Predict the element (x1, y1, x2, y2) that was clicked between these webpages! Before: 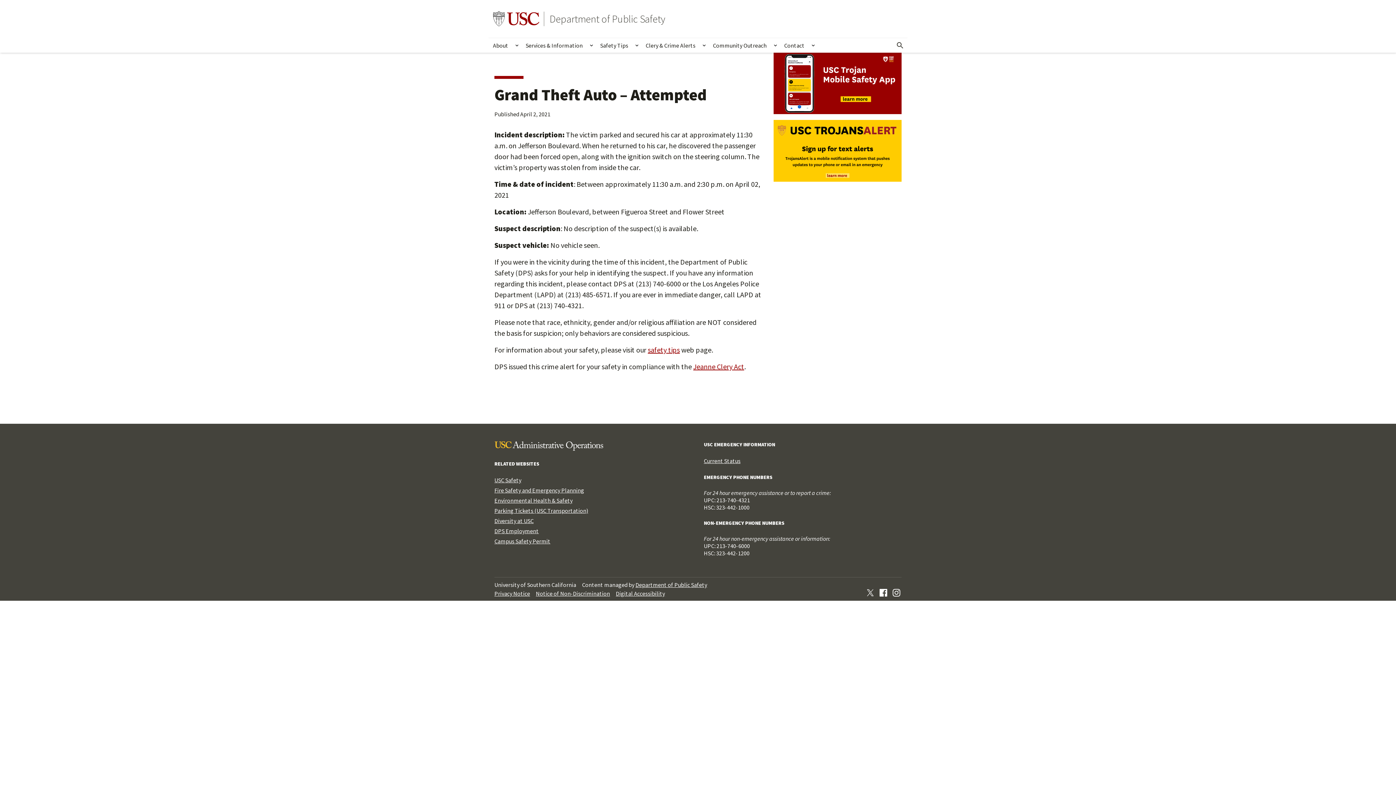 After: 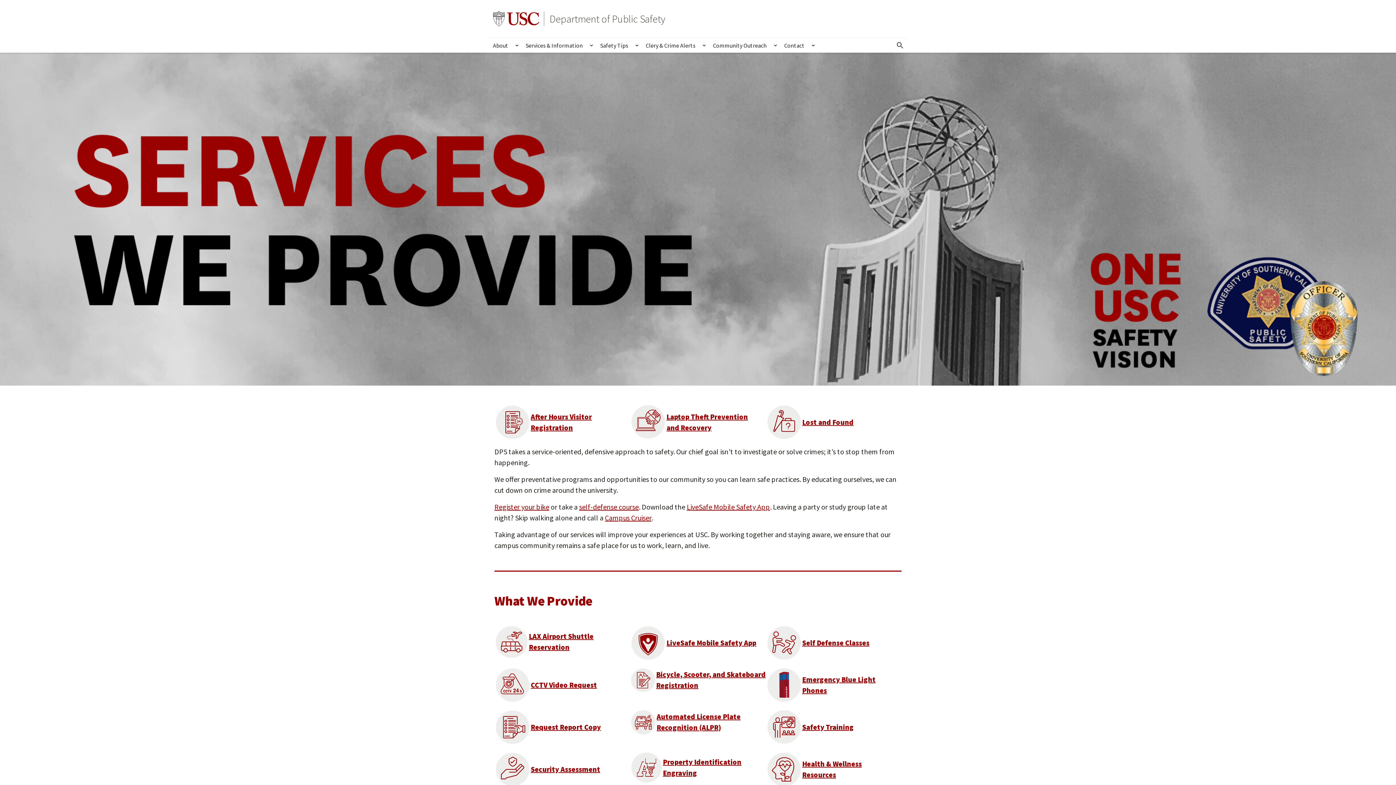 Action: bbox: (521, 38, 587, 52) label: Services & Information